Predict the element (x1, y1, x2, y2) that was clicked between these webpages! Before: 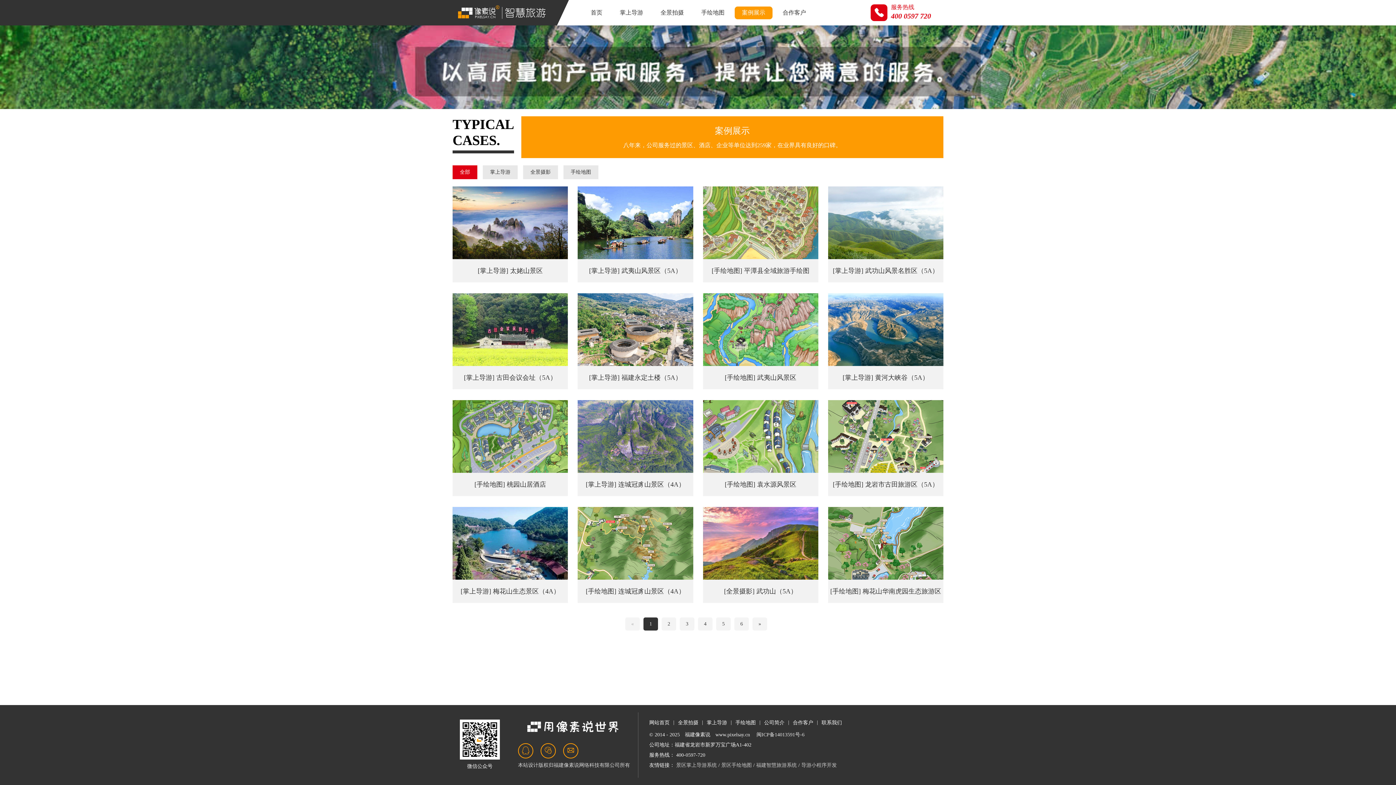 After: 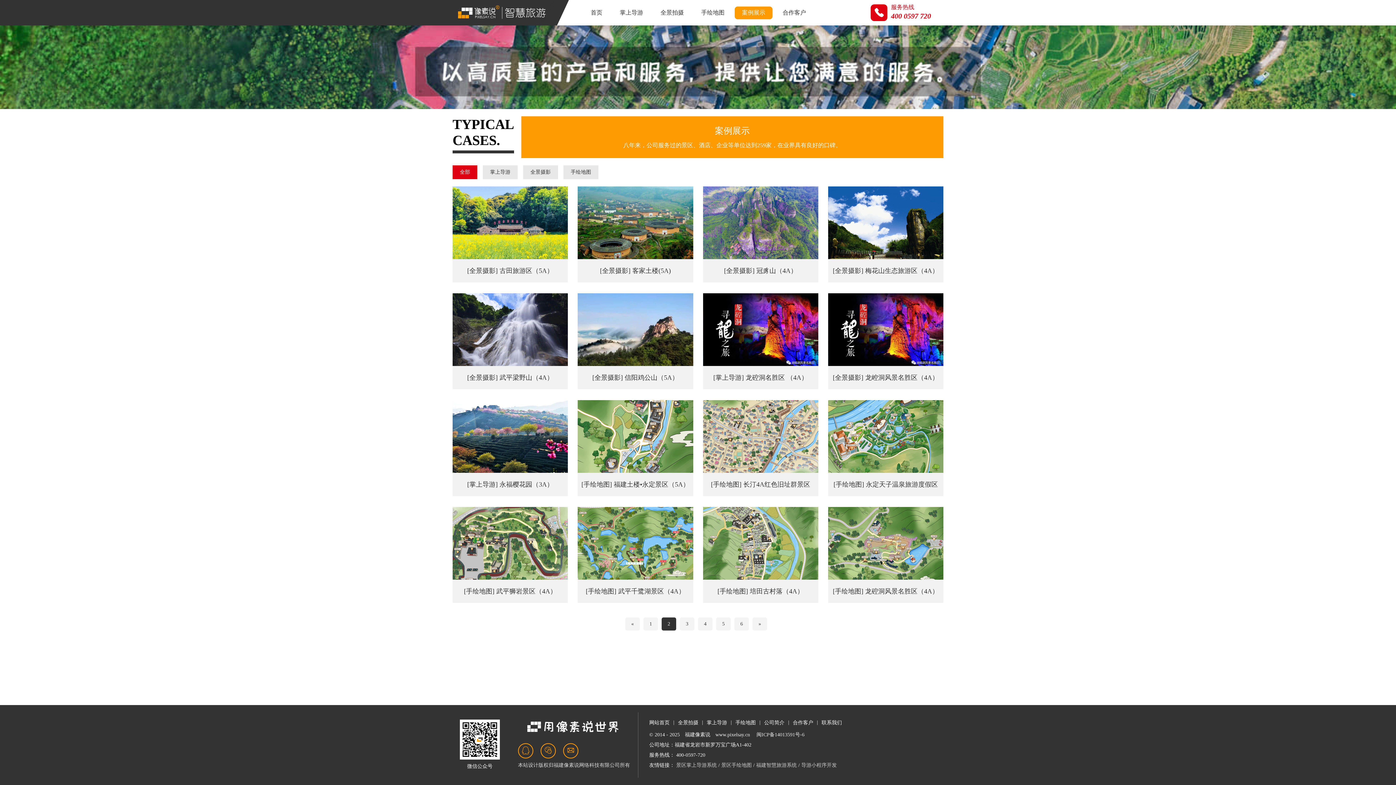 Action: bbox: (752, 617, 767, 630) label: »